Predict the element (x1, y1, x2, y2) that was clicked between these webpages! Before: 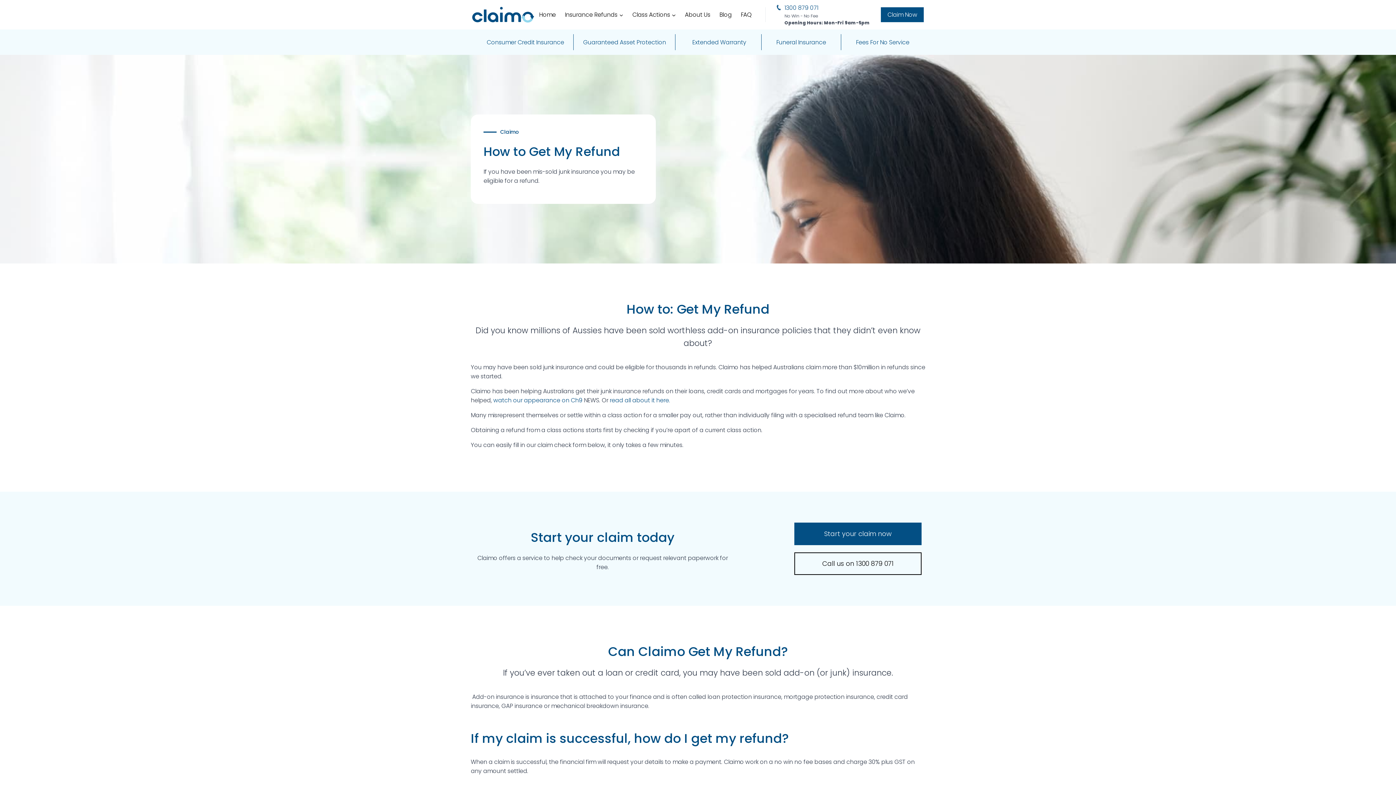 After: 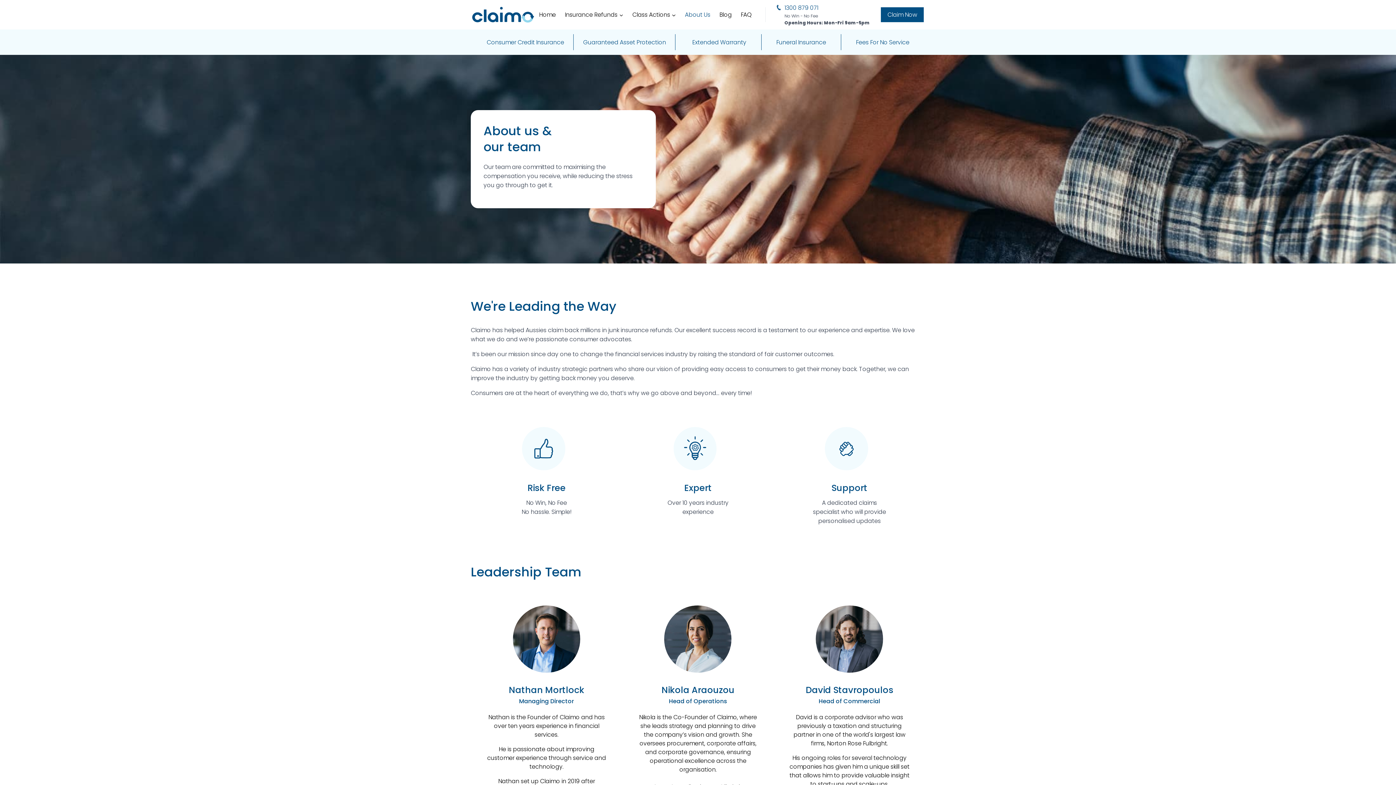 Action: label: About Us bbox: (680, 6, 715, 22)